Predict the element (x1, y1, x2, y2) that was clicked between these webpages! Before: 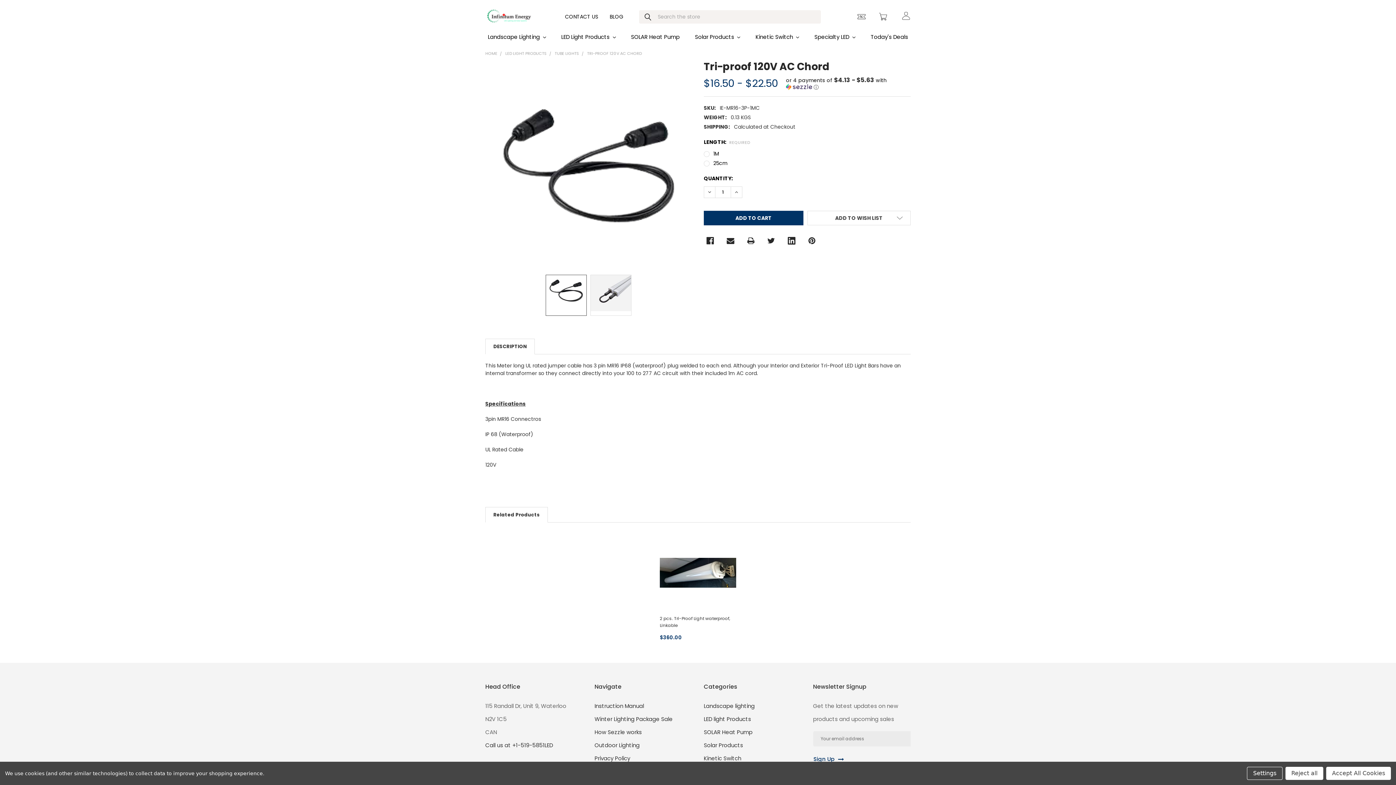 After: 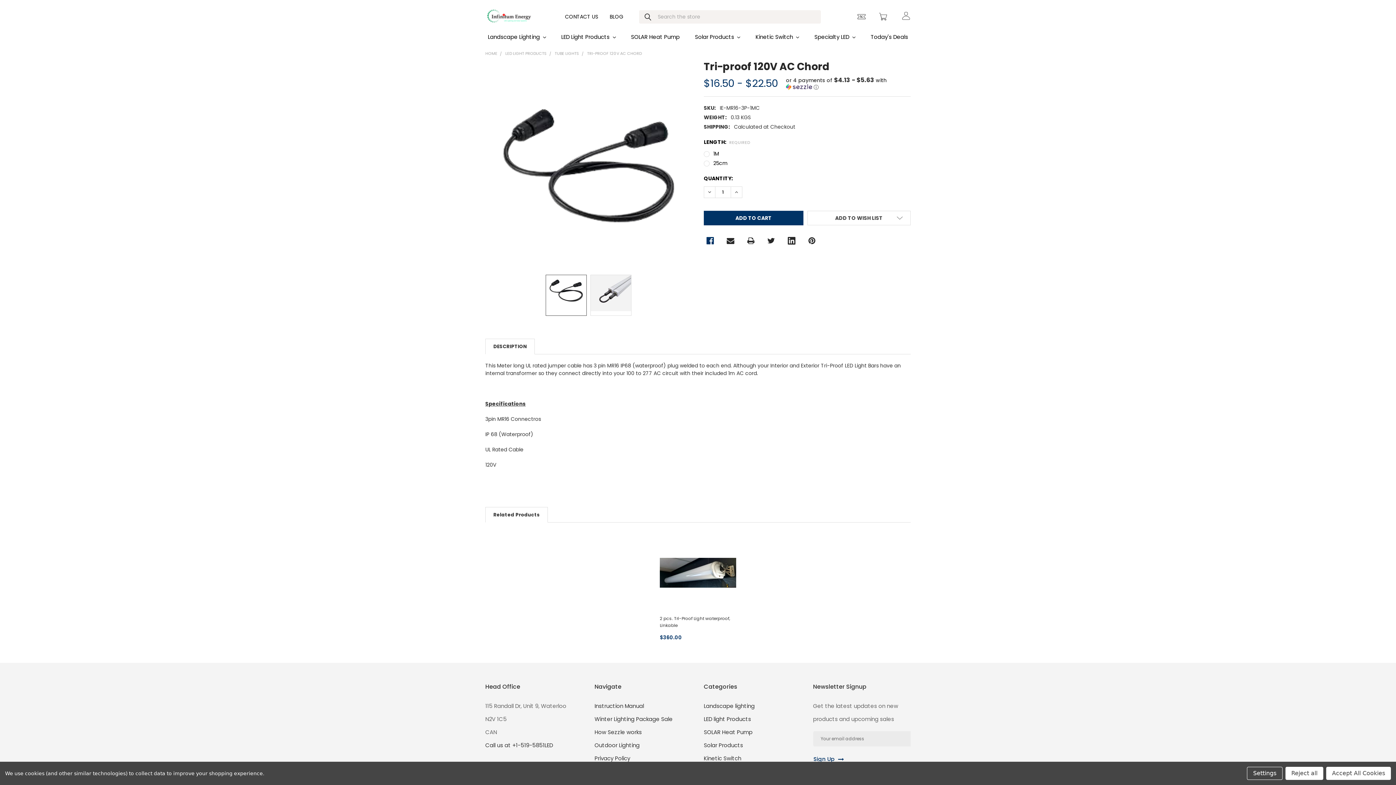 Action: bbox: (704, 234, 716, 247)